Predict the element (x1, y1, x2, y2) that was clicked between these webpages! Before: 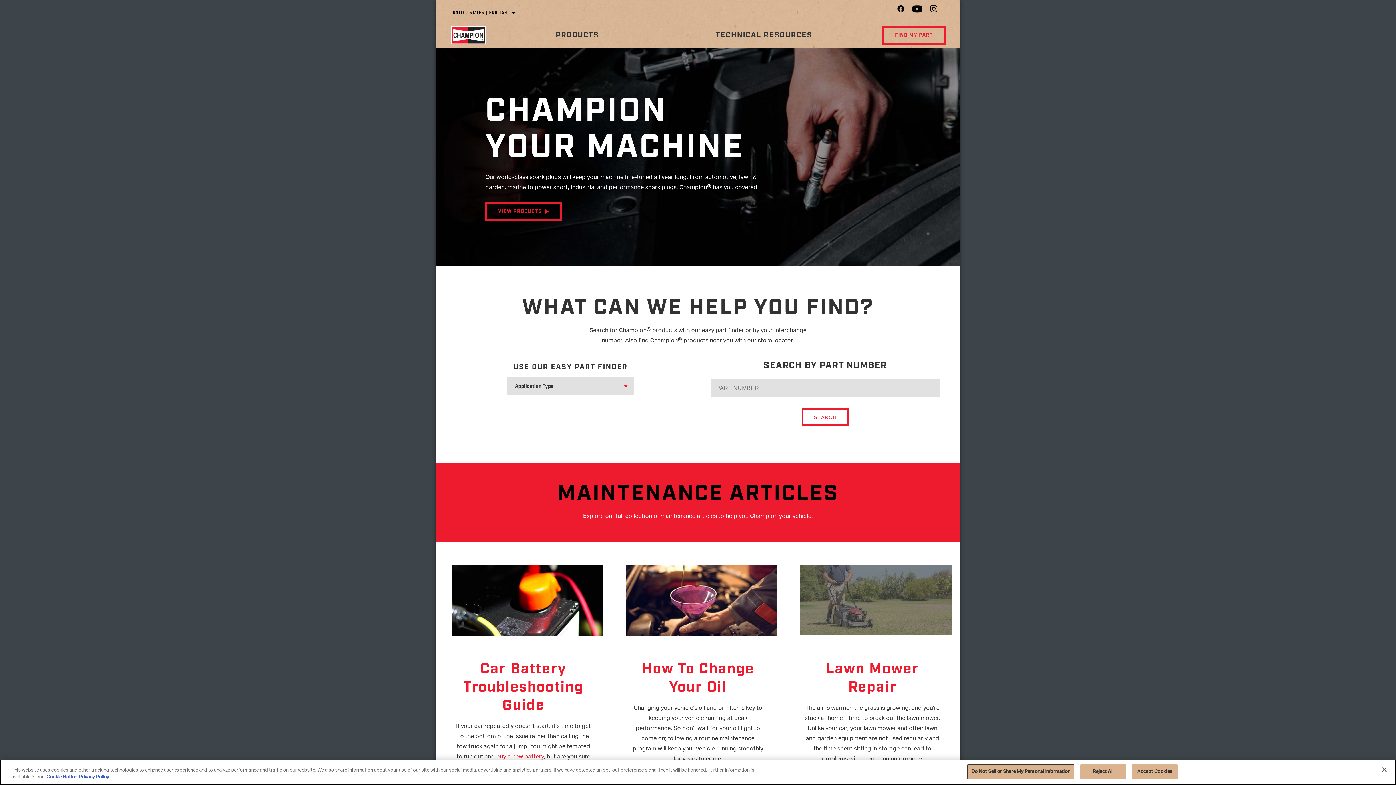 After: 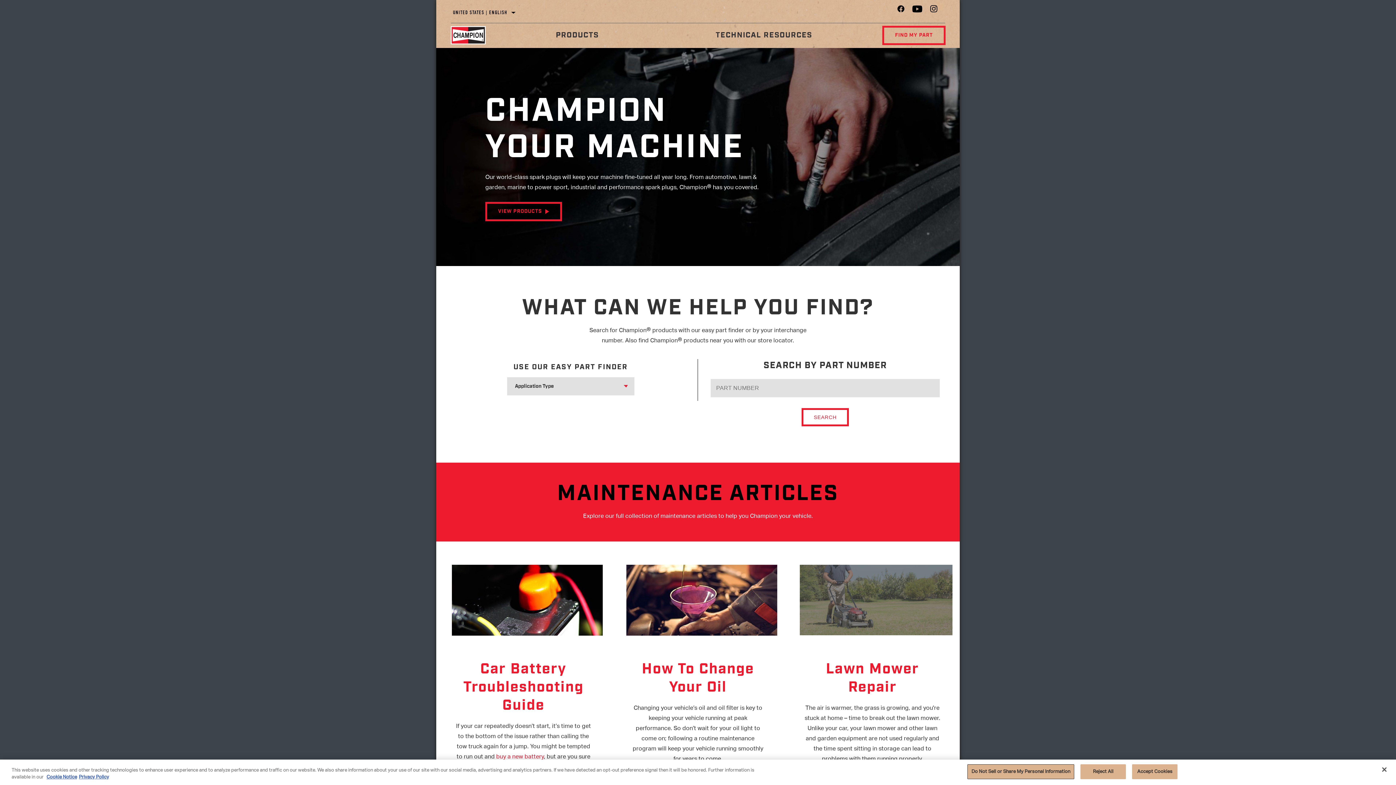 Action: bbox: (897, 7, 905, 13) label: Facebook